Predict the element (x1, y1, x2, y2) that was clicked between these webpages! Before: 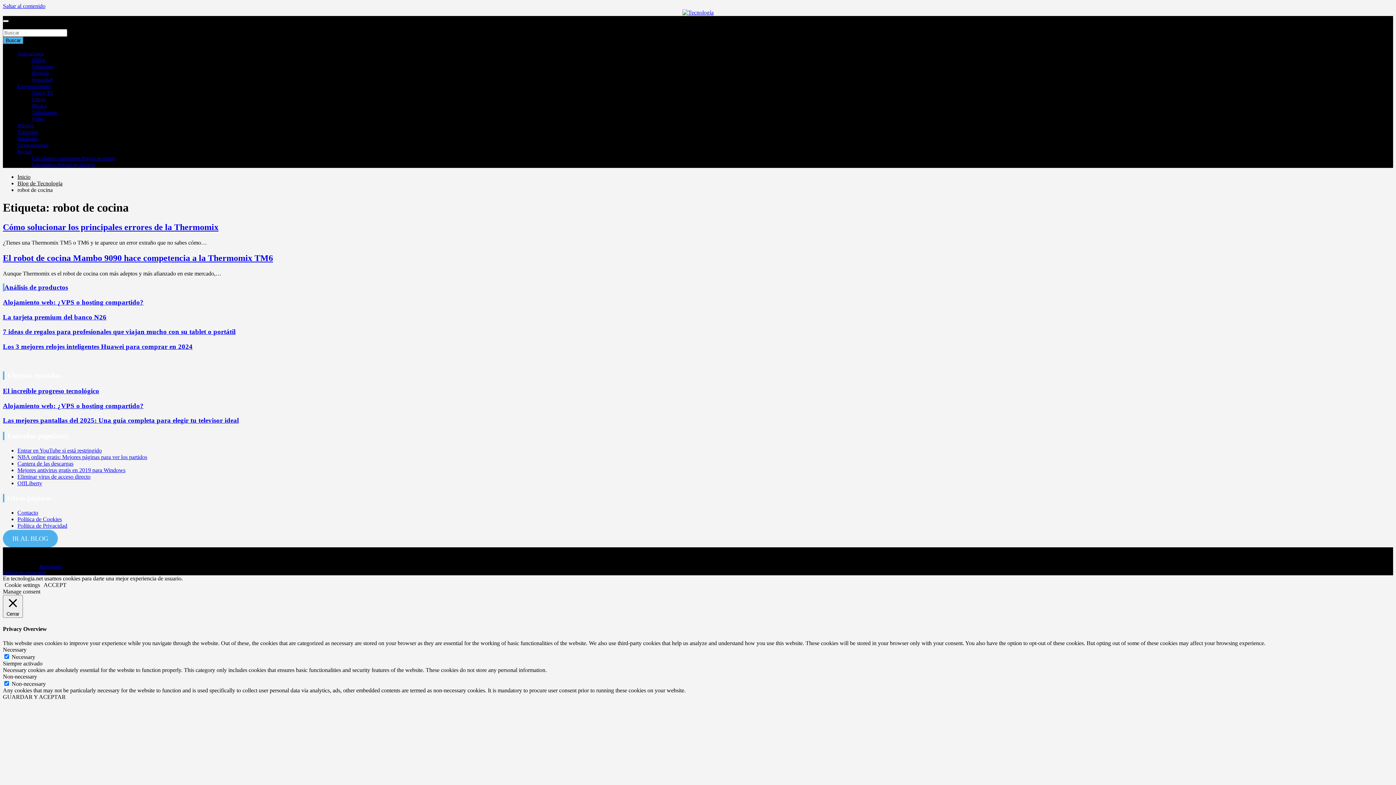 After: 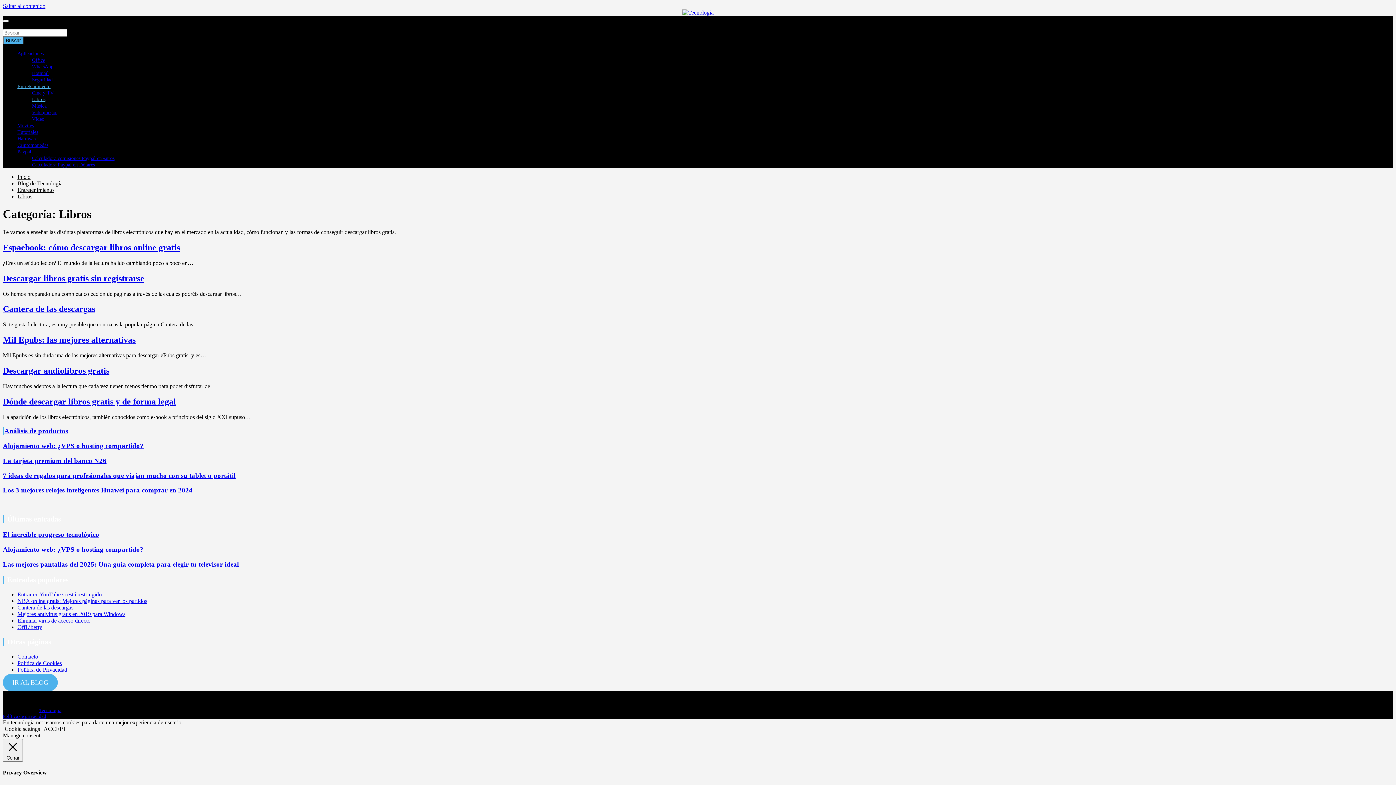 Action: label: Libros bbox: (32, 96, 45, 102)